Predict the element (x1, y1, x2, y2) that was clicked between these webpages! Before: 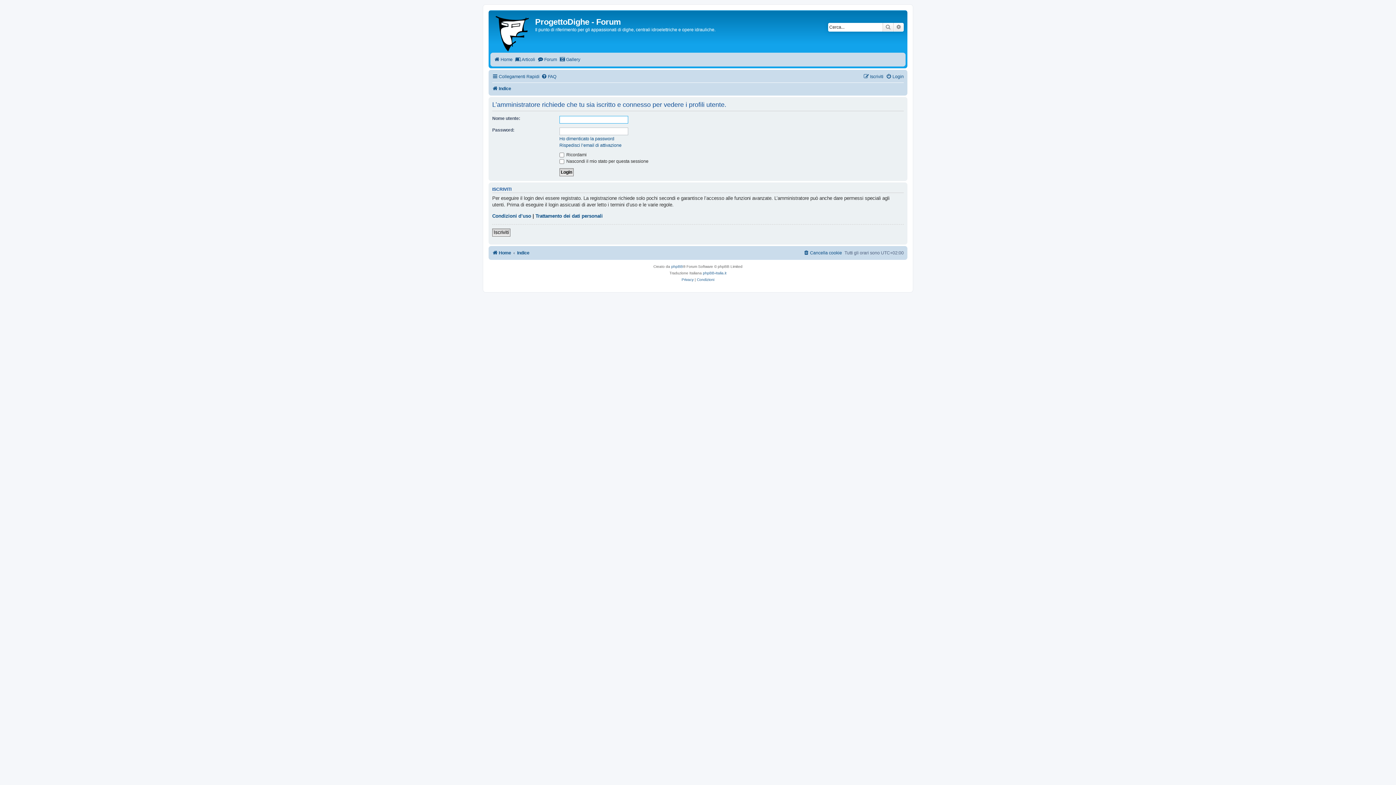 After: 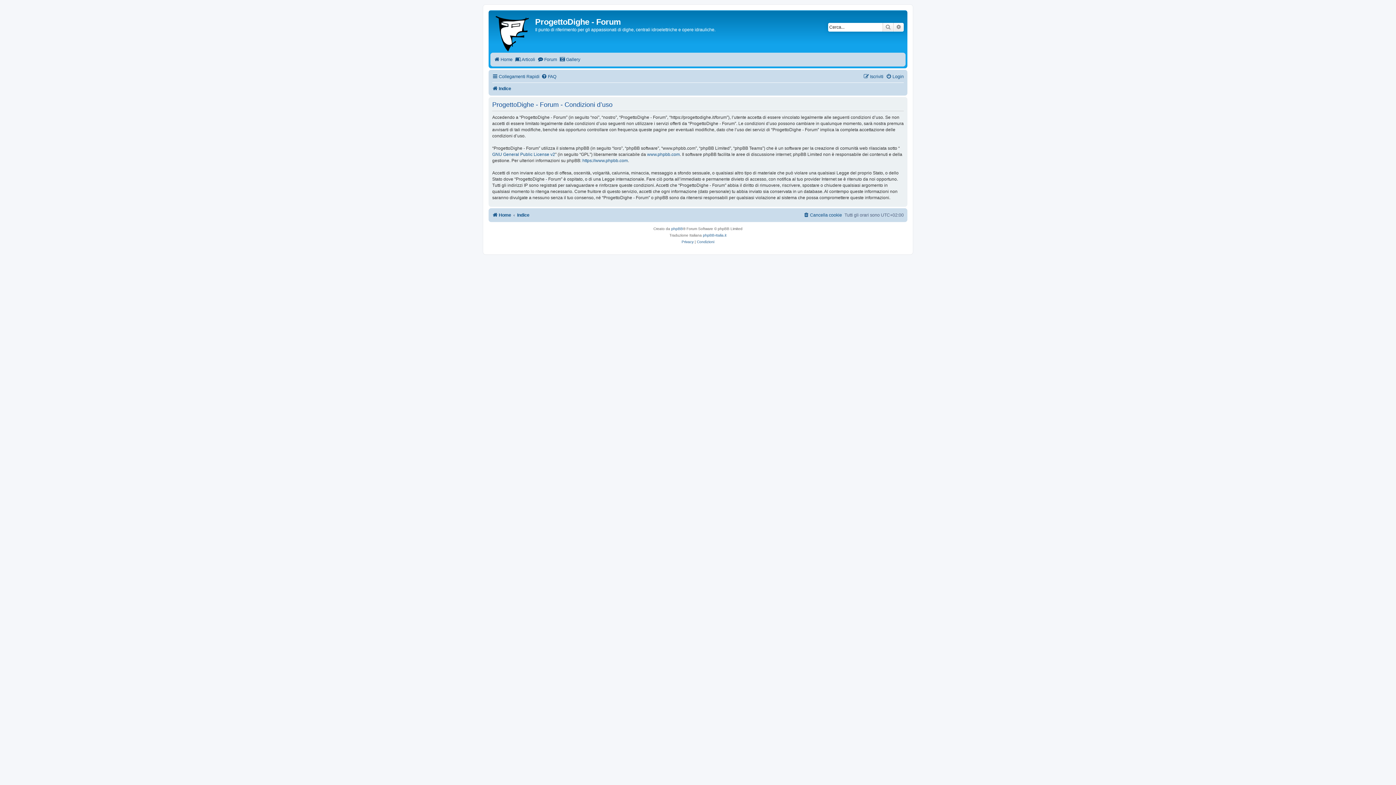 Action: bbox: (697, 276, 714, 283) label: Condizioni